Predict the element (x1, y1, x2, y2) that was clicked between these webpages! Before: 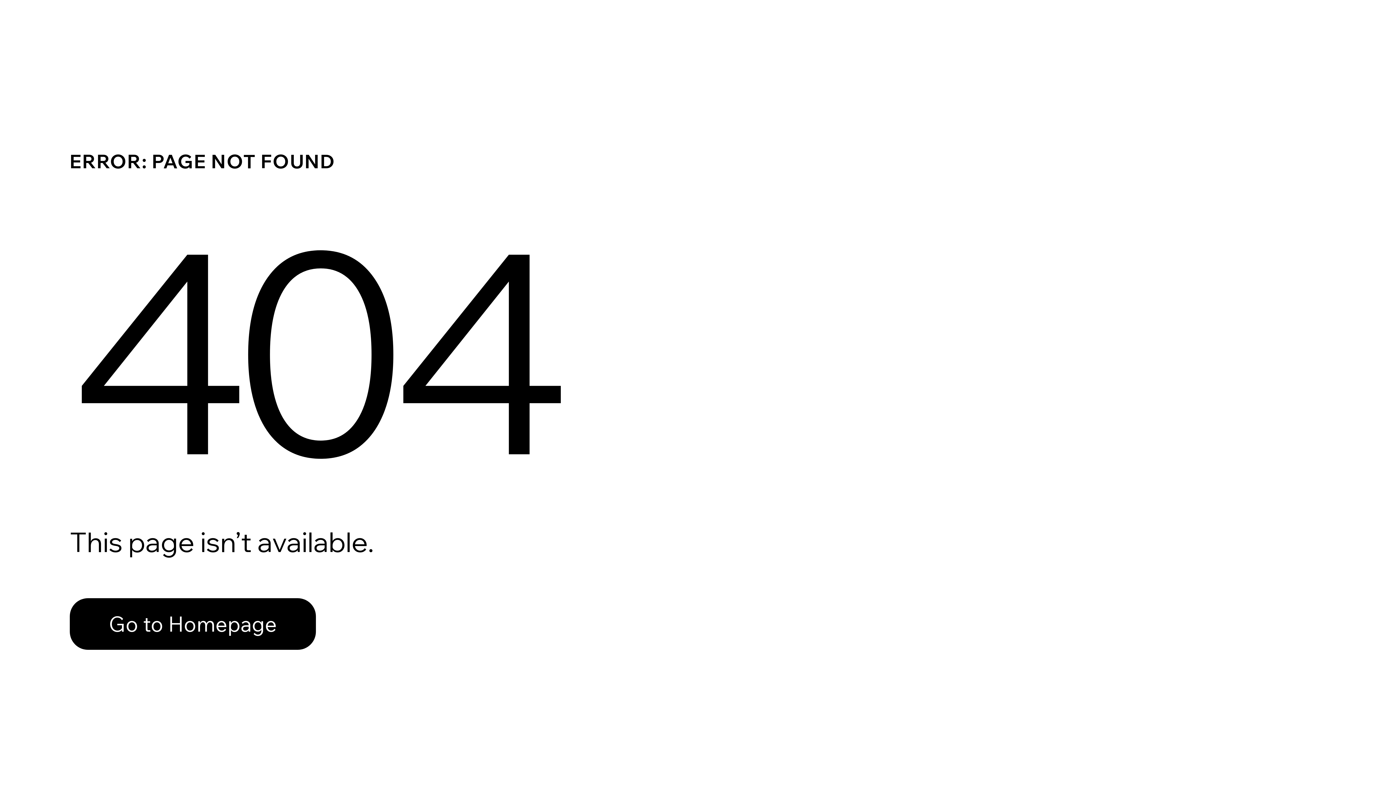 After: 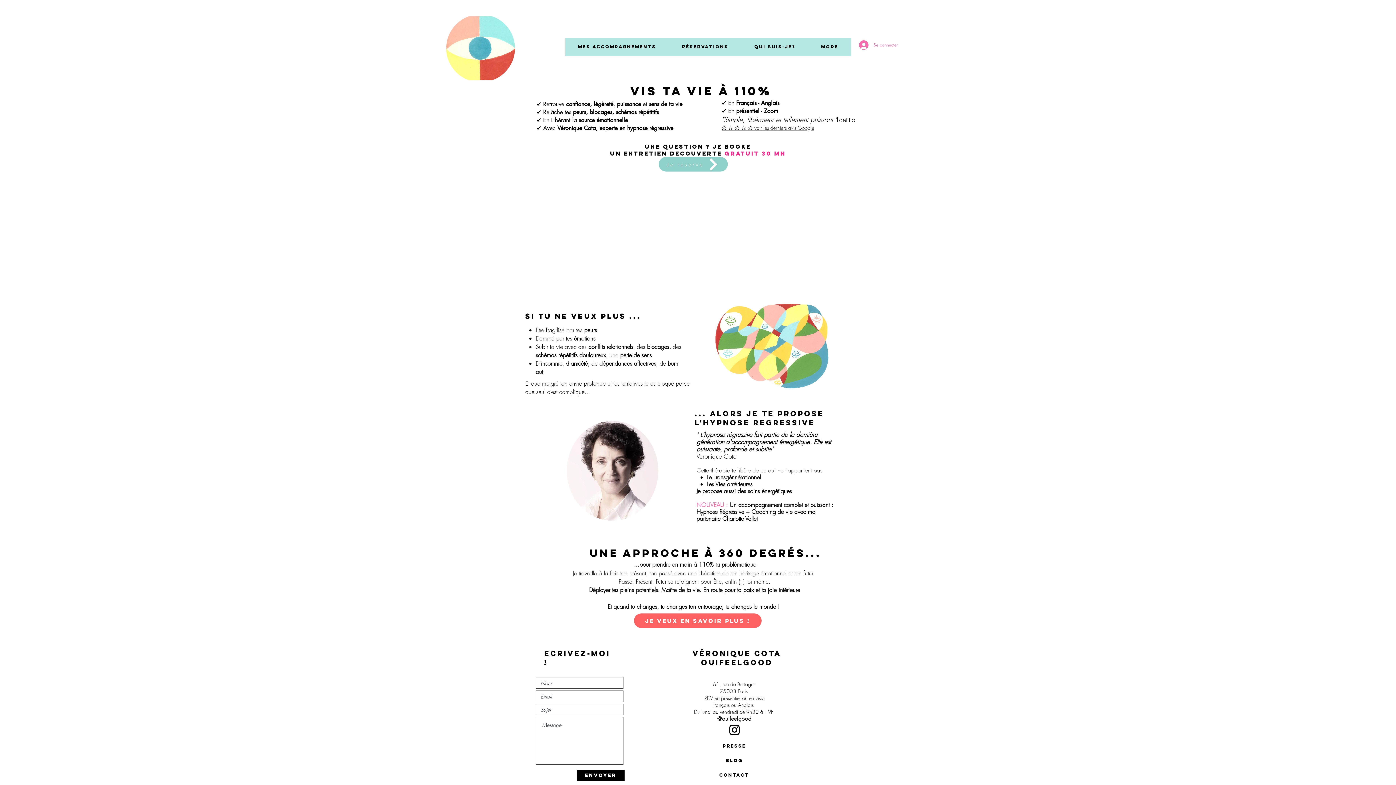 Action: label: Go to Homepage bbox: (69, 598, 316, 650)